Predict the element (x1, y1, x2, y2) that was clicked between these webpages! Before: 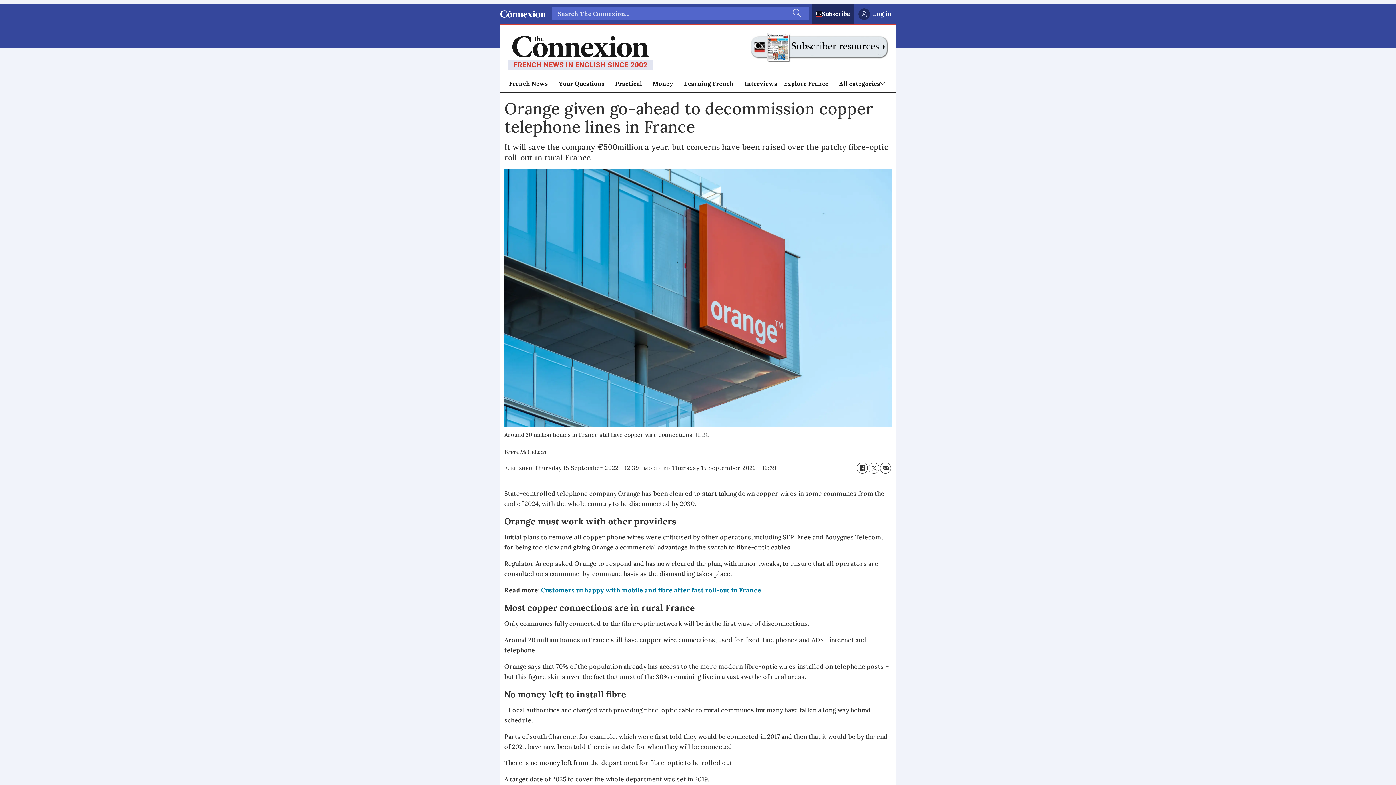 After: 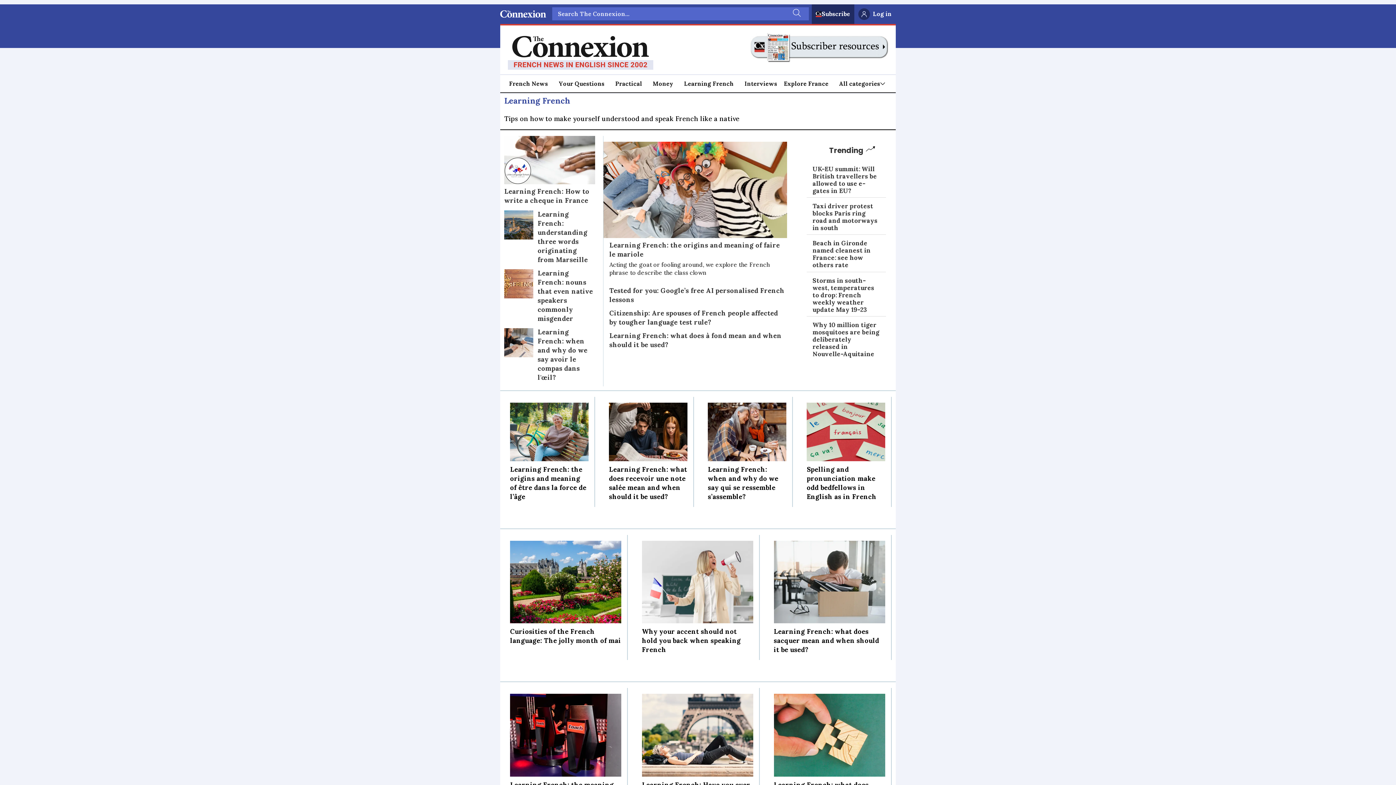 Action: bbox: (684, 78, 733, 88) label: Learning French